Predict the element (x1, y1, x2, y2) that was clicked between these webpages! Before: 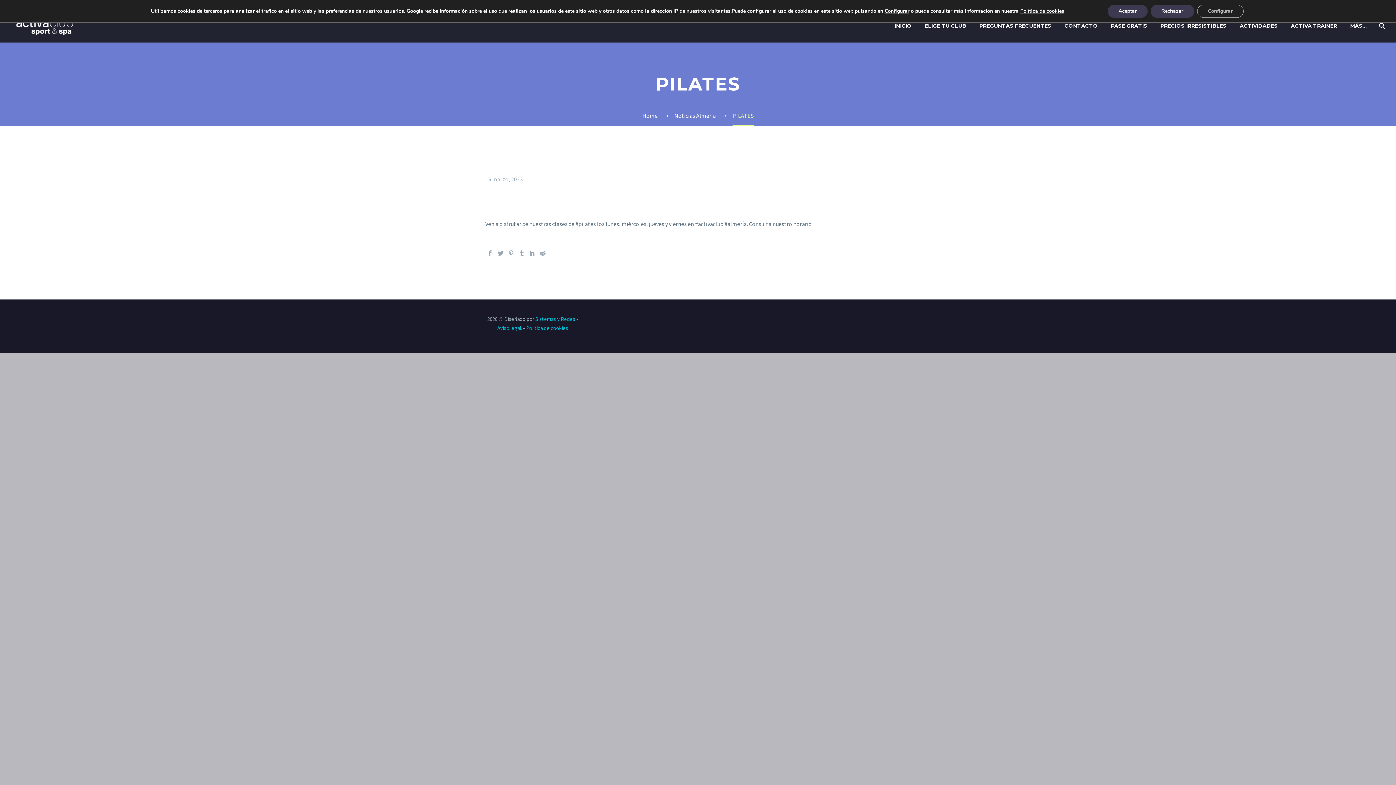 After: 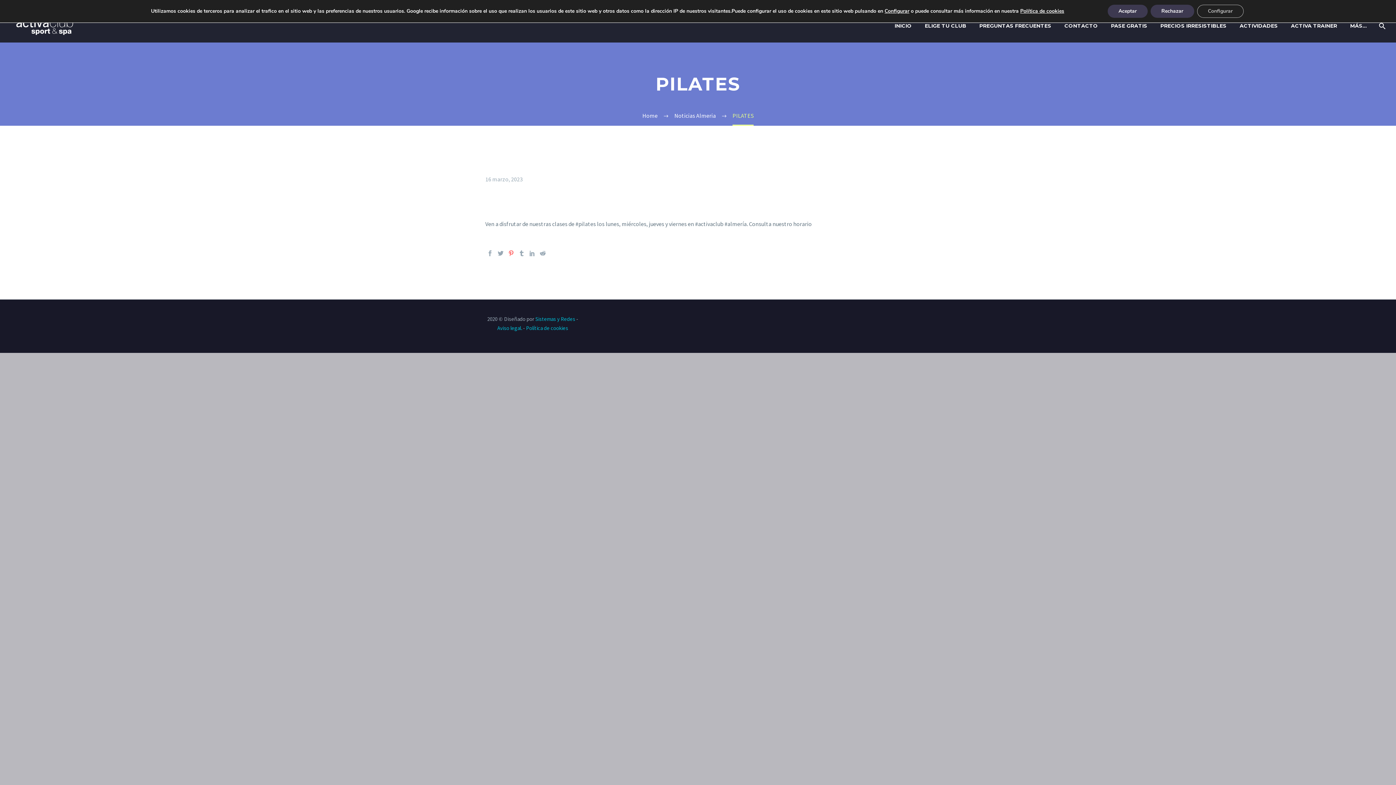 Action: bbox: (508, 250, 514, 256)